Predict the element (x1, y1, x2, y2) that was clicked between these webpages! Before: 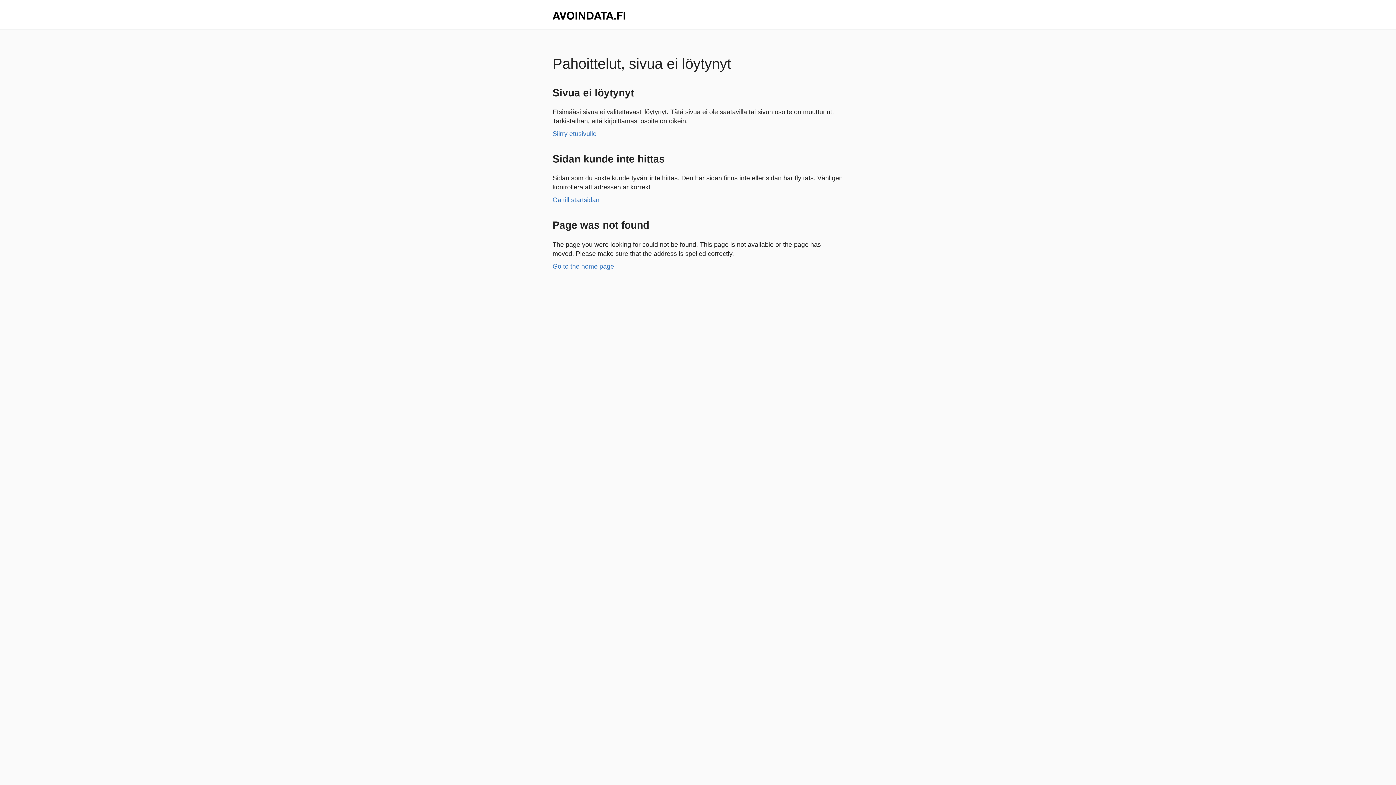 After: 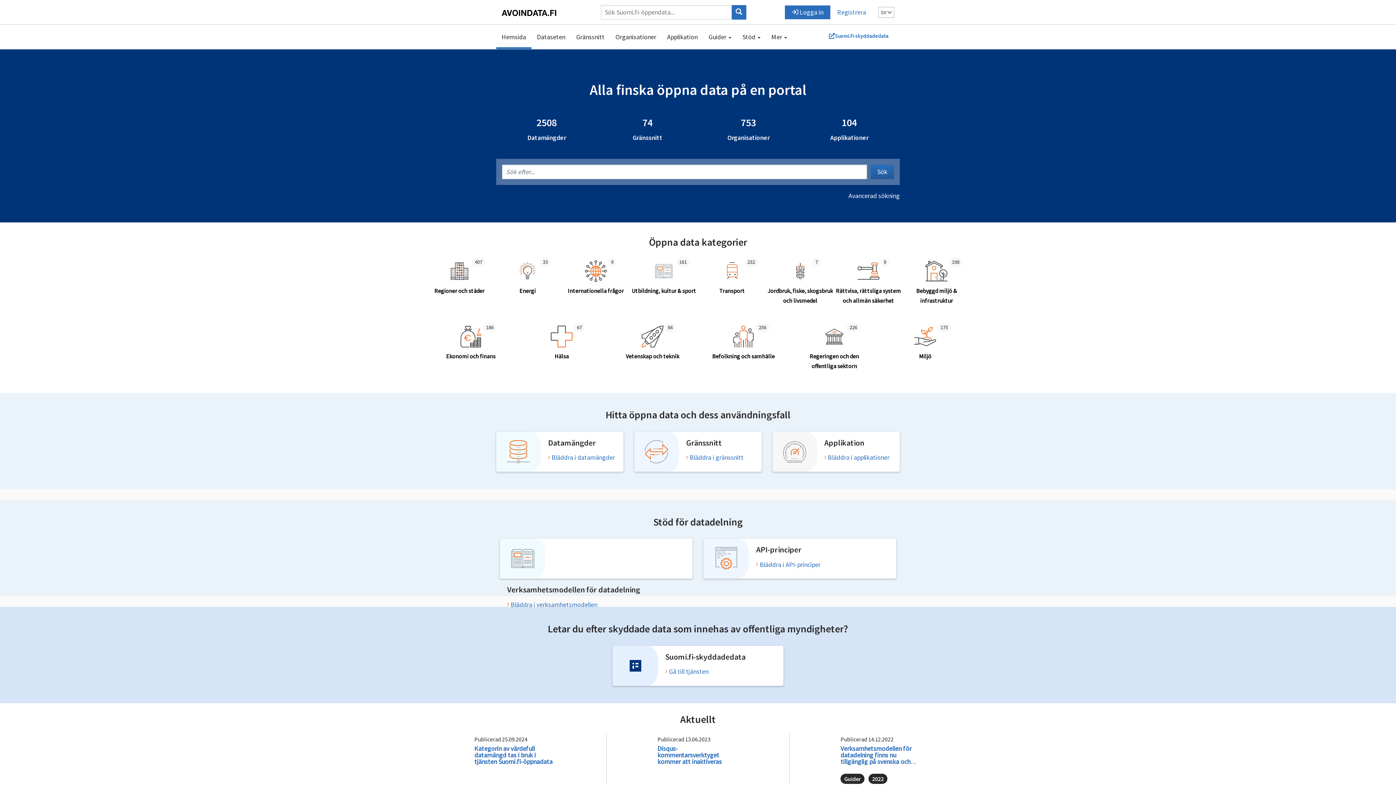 Action: bbox: (552, 196, 599, 203) label: Gå till startsidan